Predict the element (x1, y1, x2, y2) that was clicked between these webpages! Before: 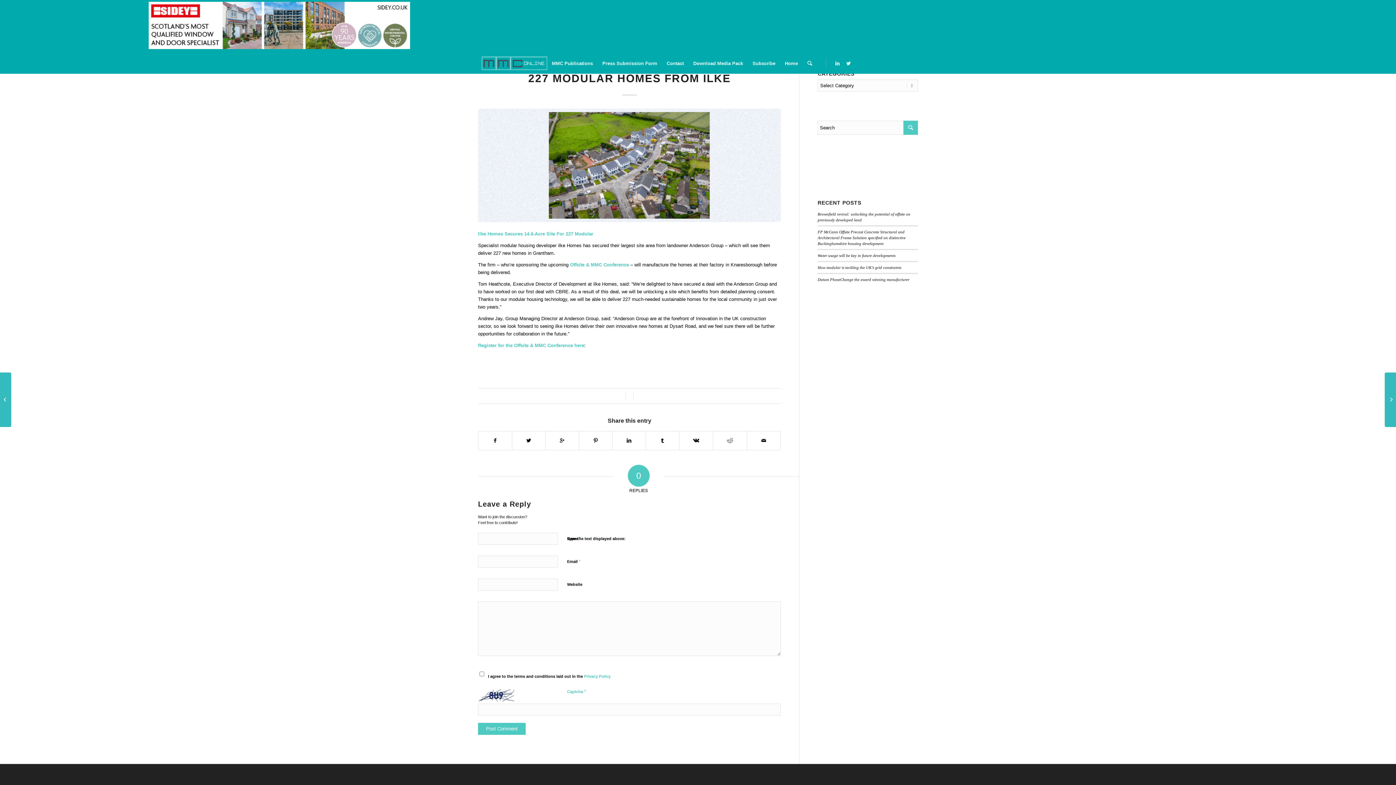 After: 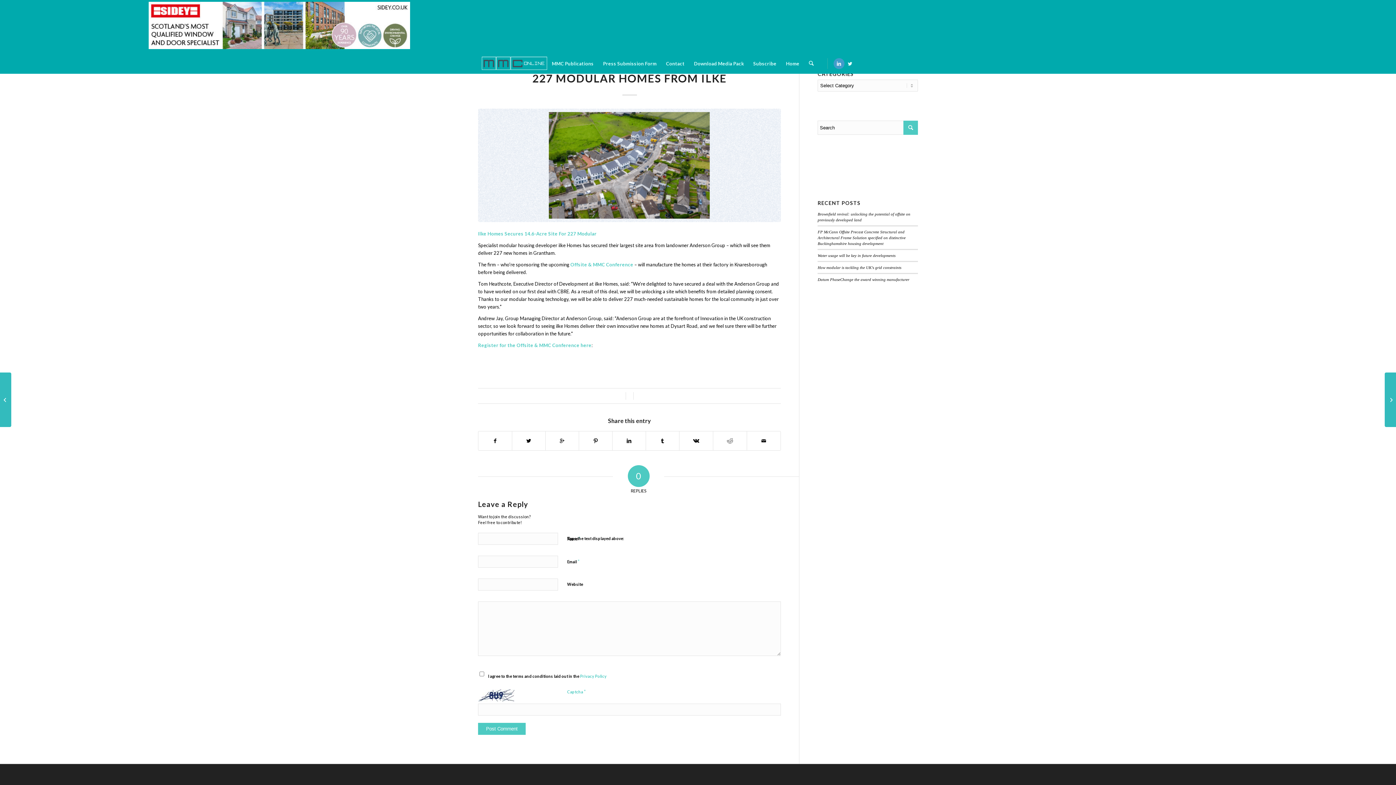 Action: bbox: (832, 58, 843, 68)